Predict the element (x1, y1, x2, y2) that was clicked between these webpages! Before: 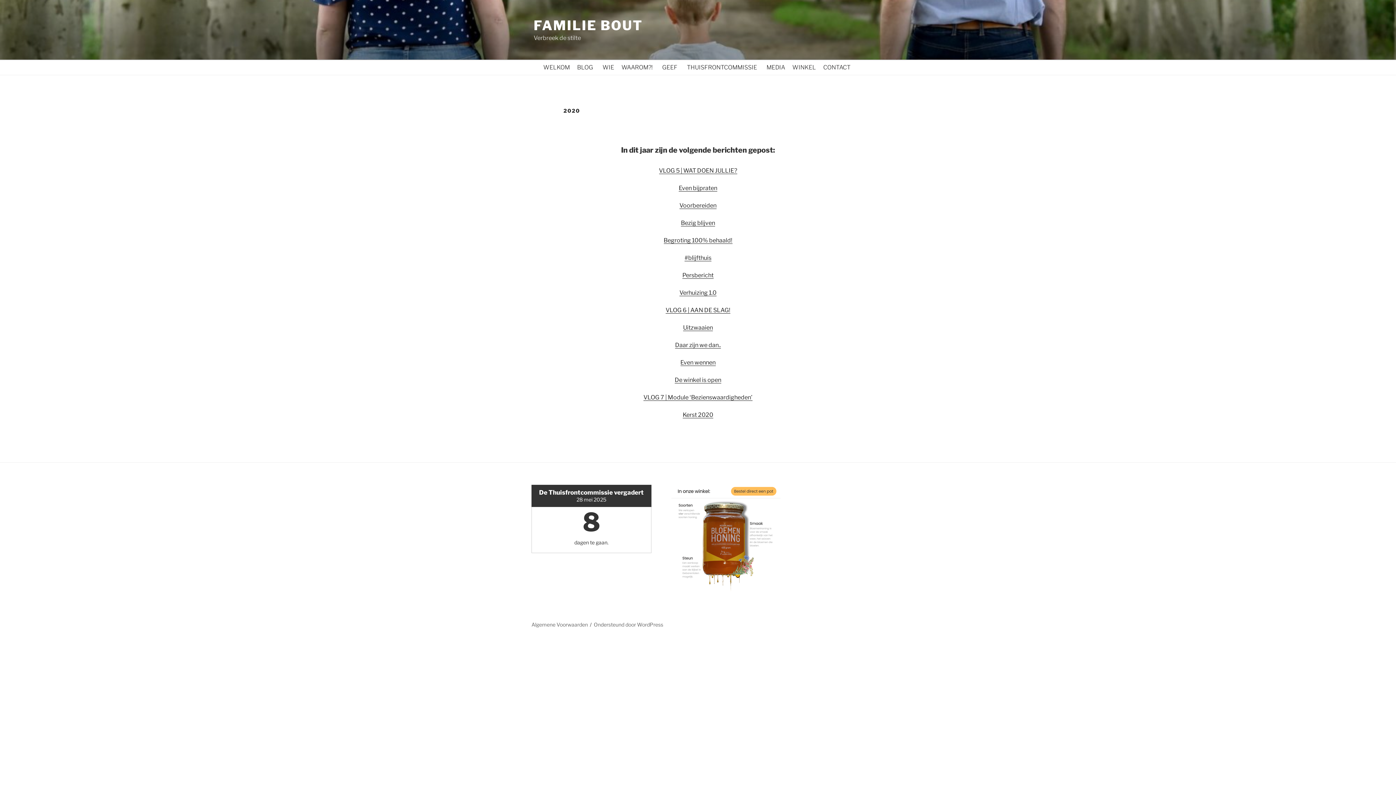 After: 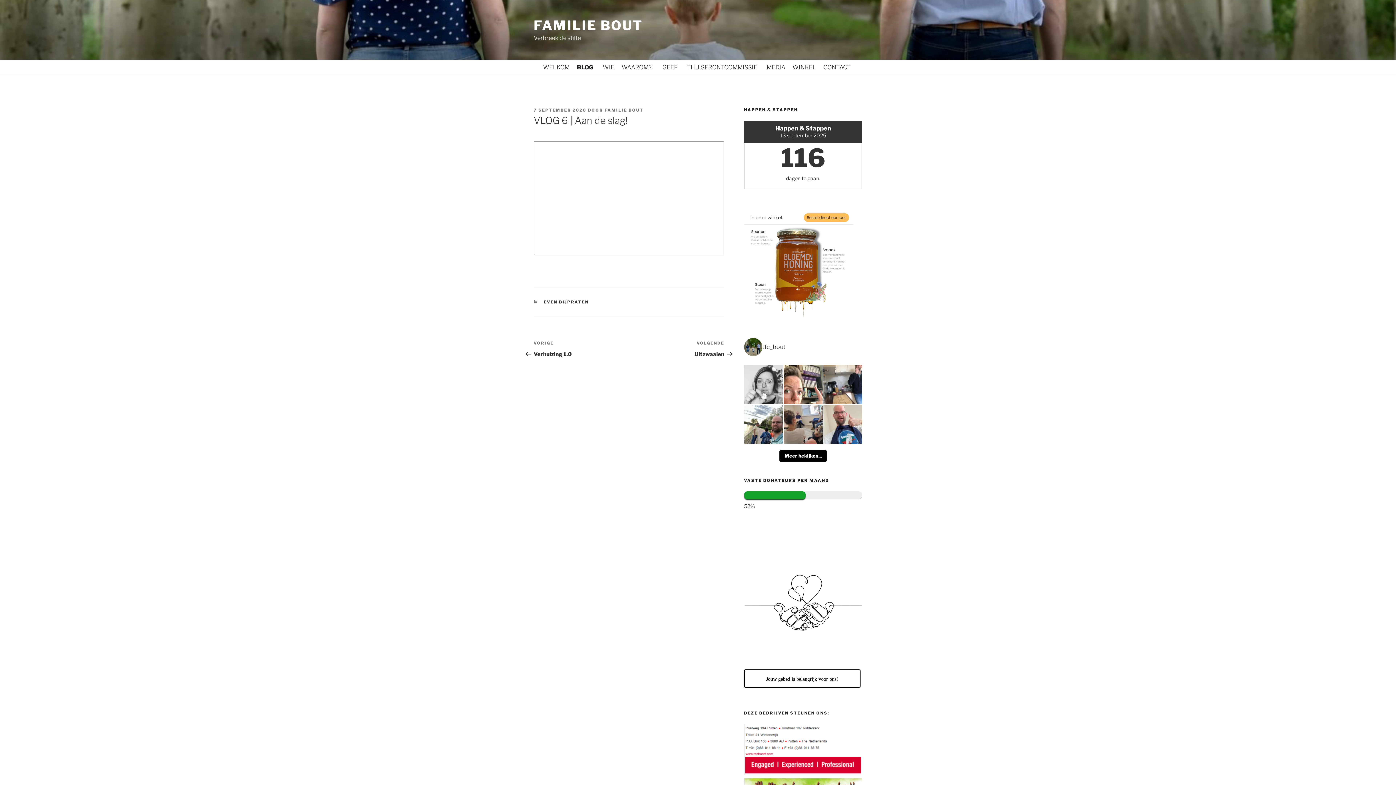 Action: bbox: (665, 306, 730, 313) label: VLOG 6 | AAN DE SLAG!